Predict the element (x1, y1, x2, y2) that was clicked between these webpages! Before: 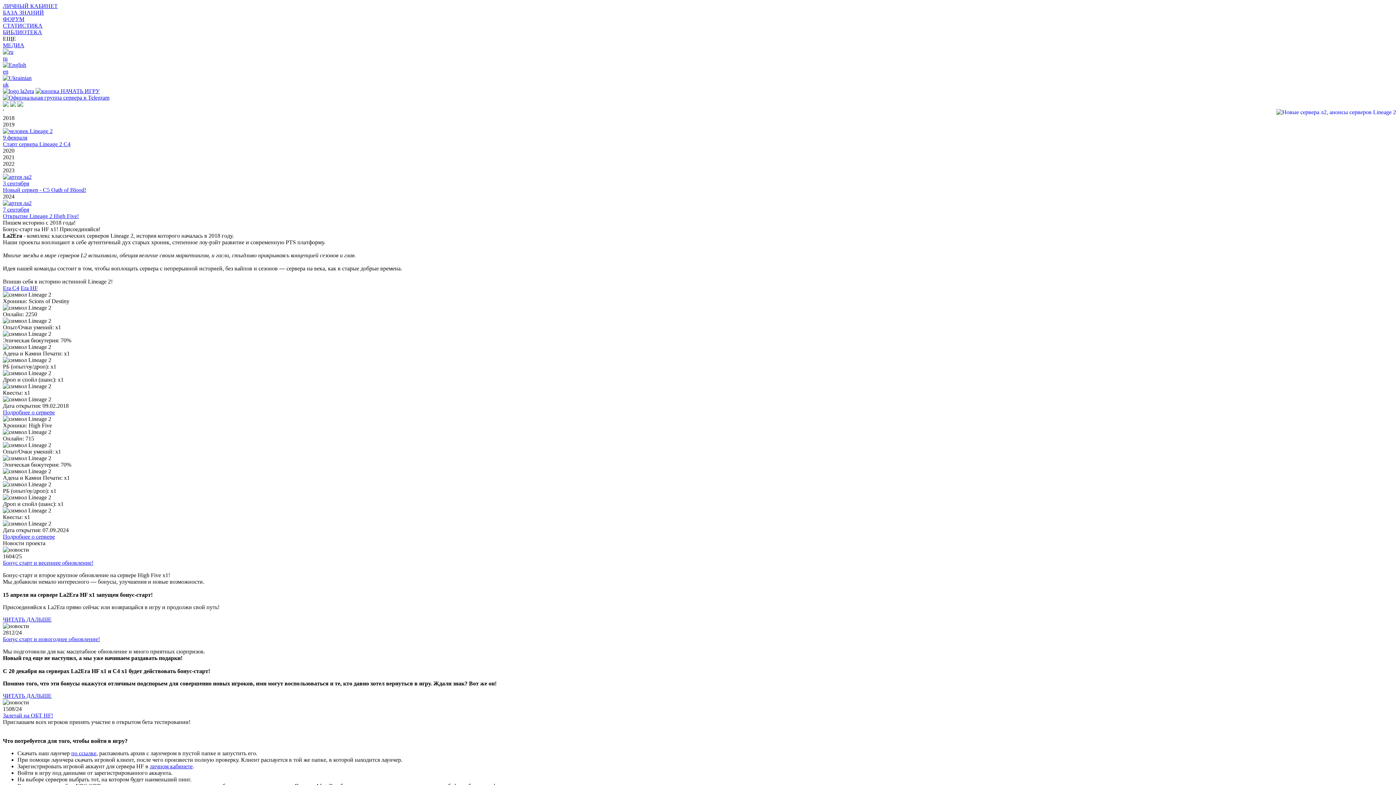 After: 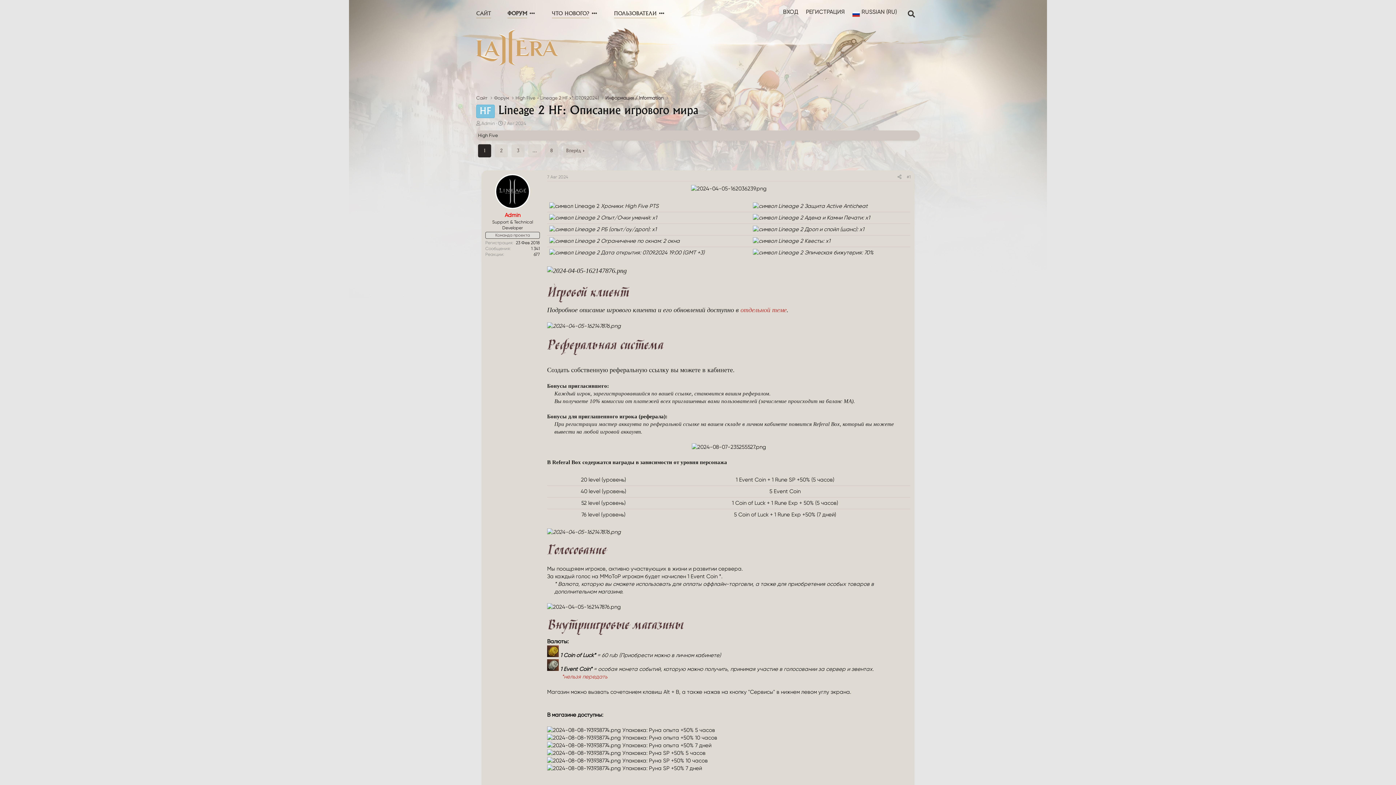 Action: bbox: (2, 533, 54, 540) label: Подробнее о сервере